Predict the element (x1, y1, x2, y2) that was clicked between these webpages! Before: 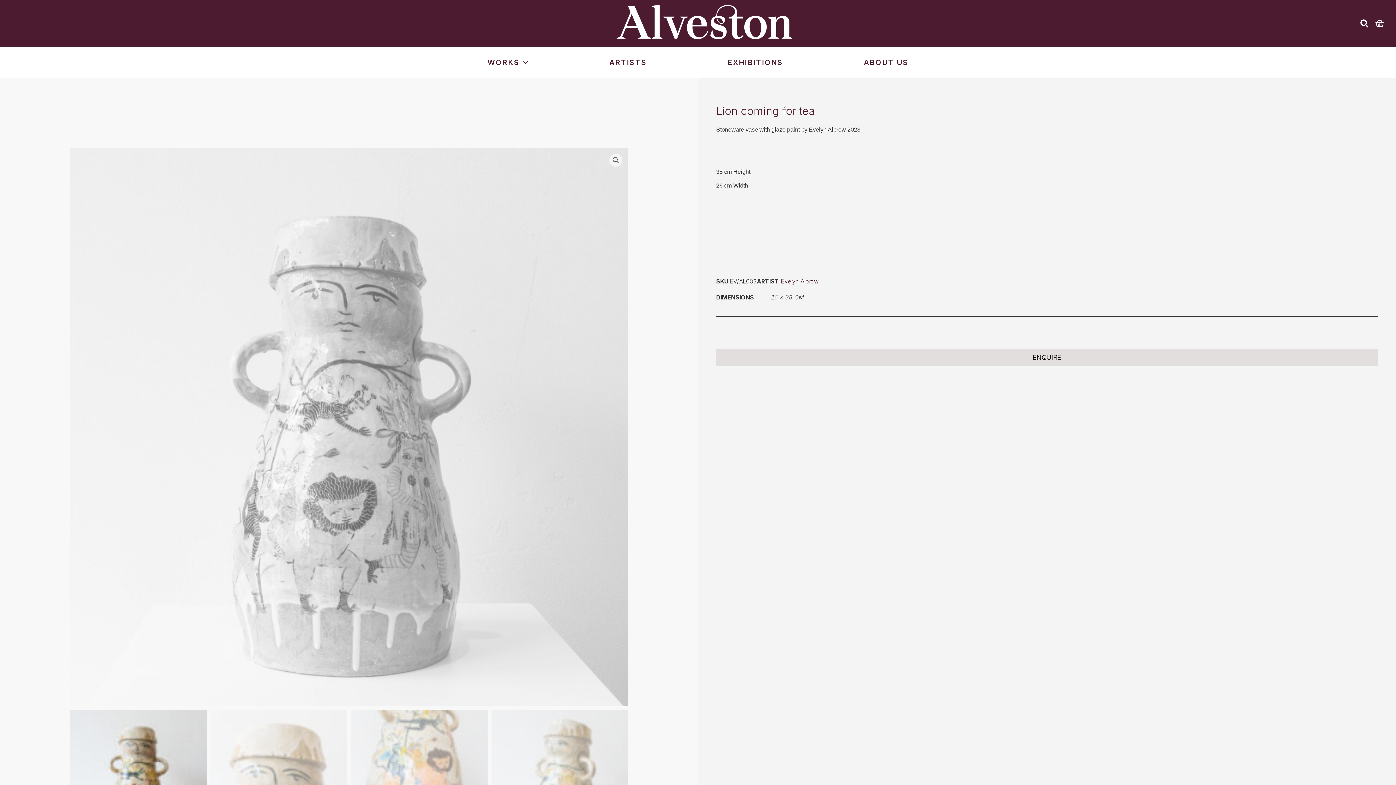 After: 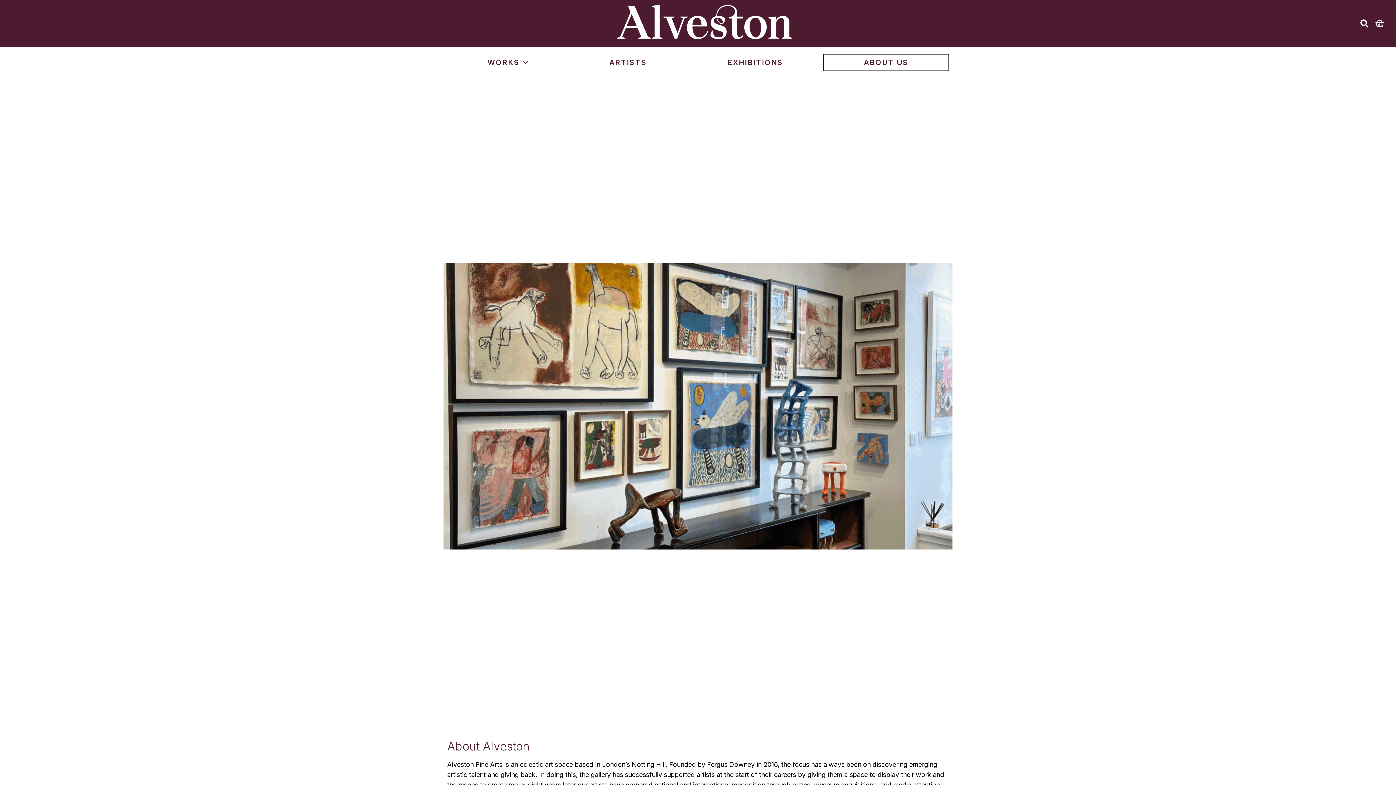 Action: bbox: (823, 54, 949, 71) label: ABOUT US